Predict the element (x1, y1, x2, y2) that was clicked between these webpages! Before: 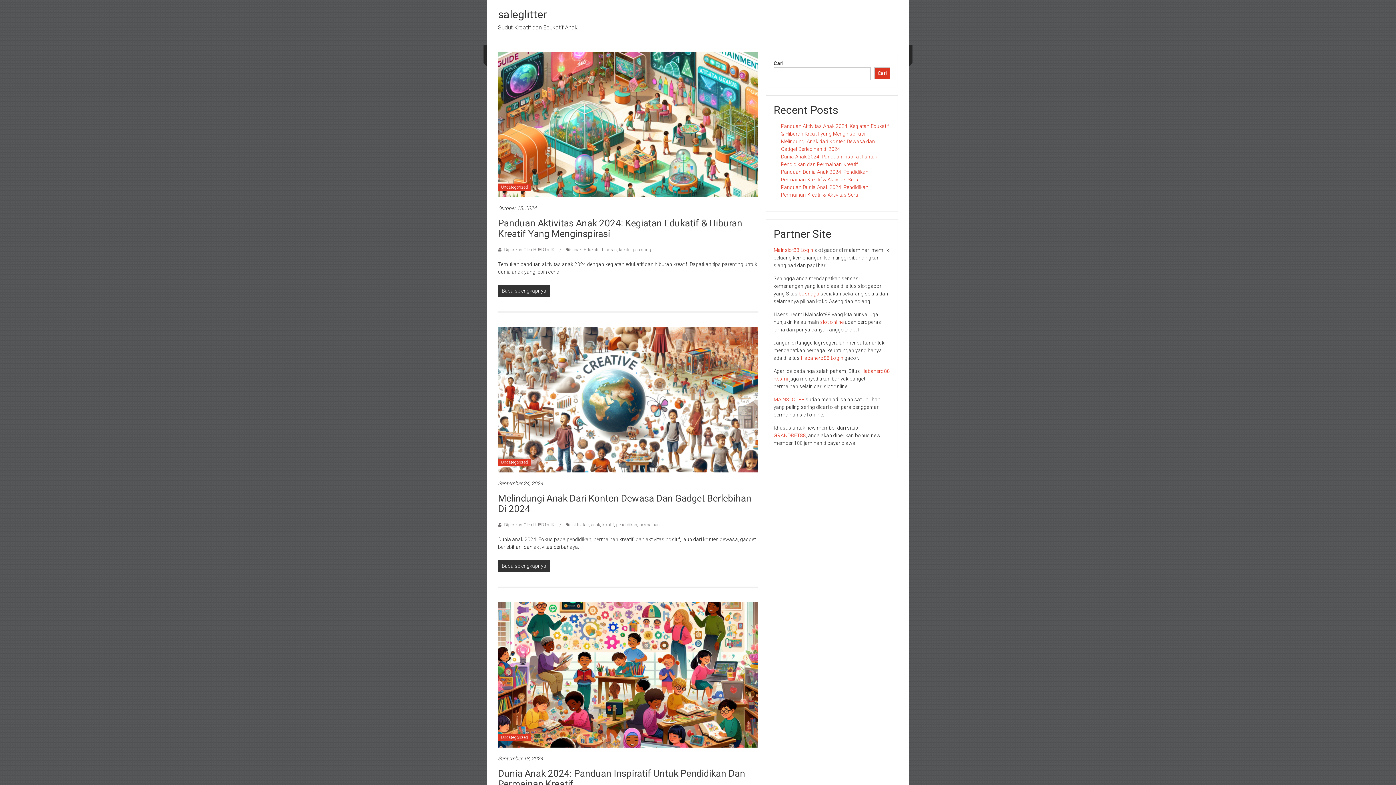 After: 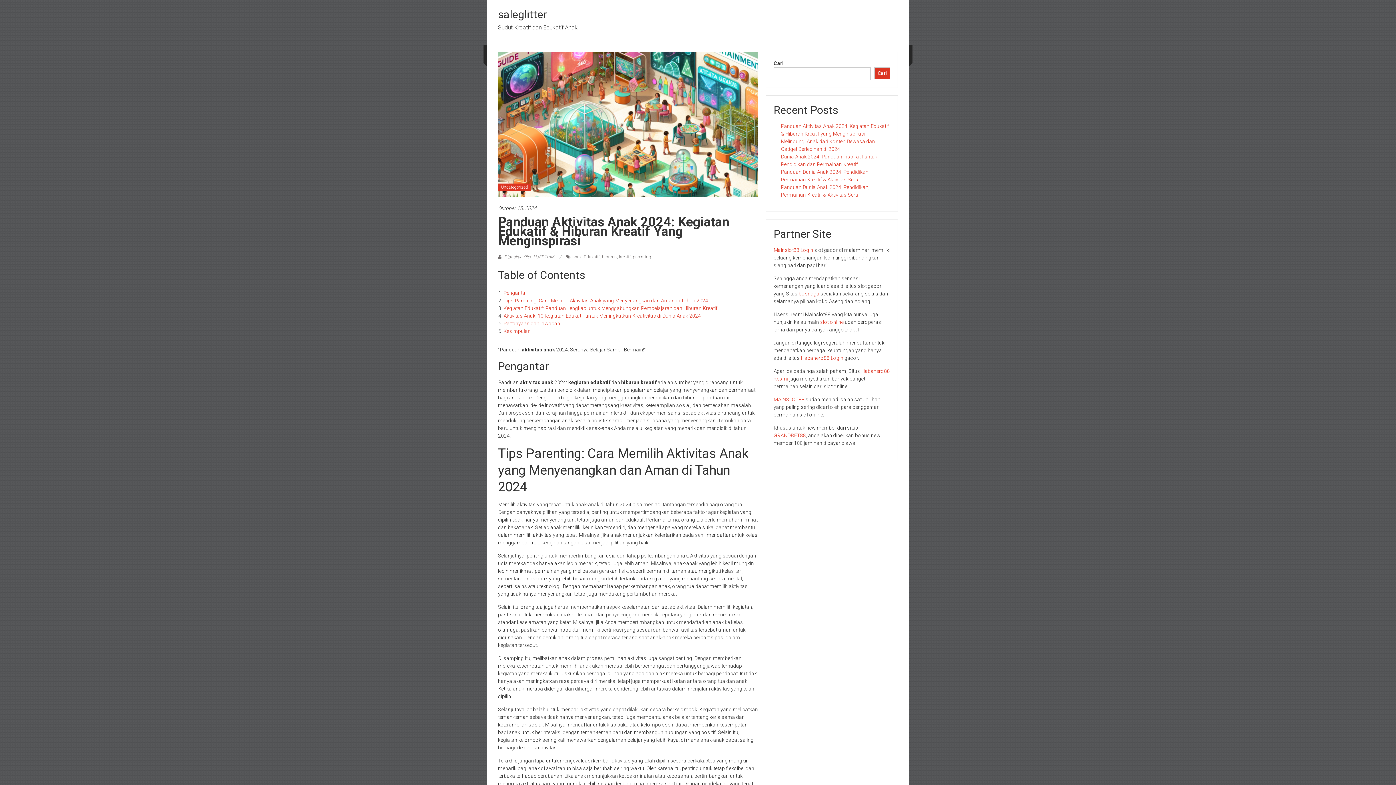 Action: label: Panduan Aktivitas Anak 2024: Kegiatan Edukatif & Hiburan Kreatif Yang Menginspirasi bbox: (498, 217, 742, 239)